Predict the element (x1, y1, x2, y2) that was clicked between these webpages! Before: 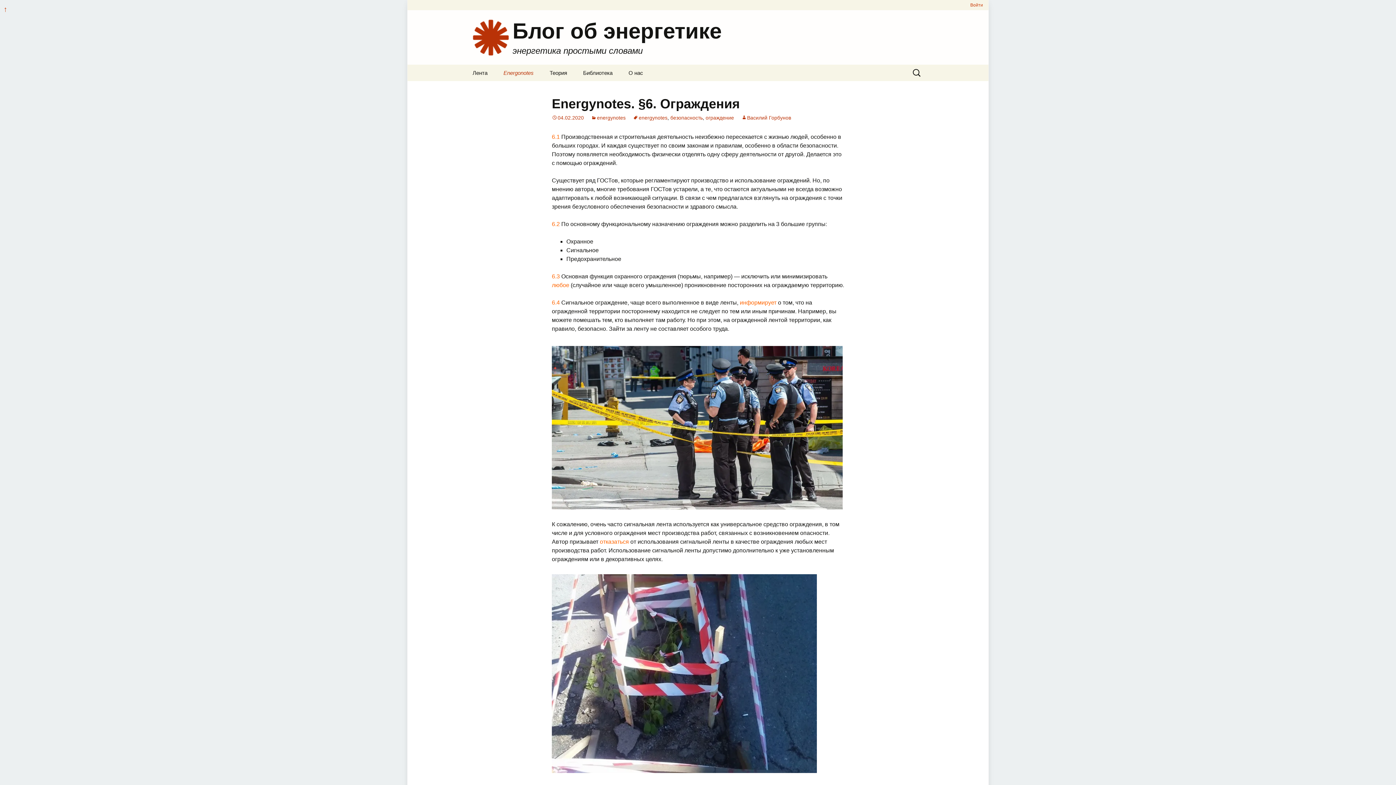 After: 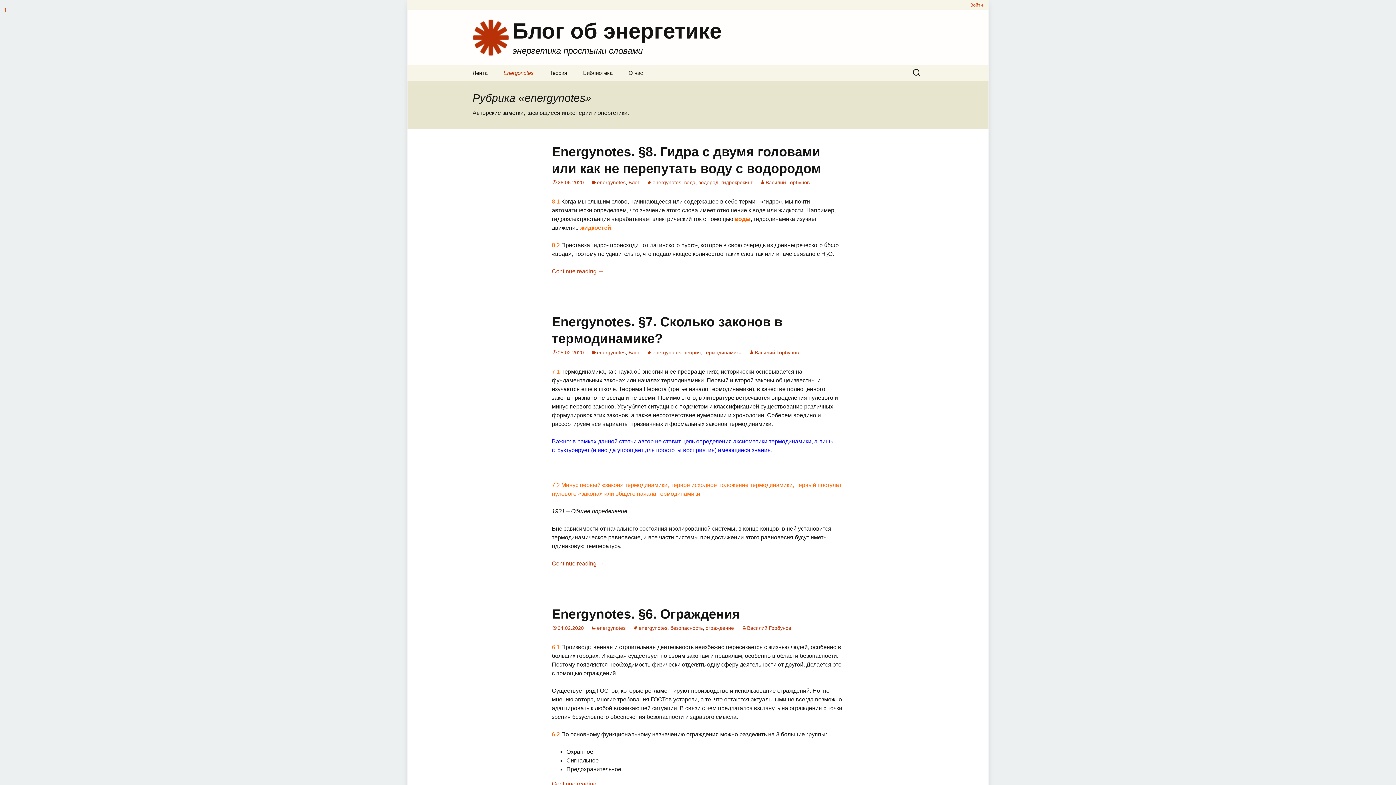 Action: bbox: (591, 114, 625, 120) label: energynotes